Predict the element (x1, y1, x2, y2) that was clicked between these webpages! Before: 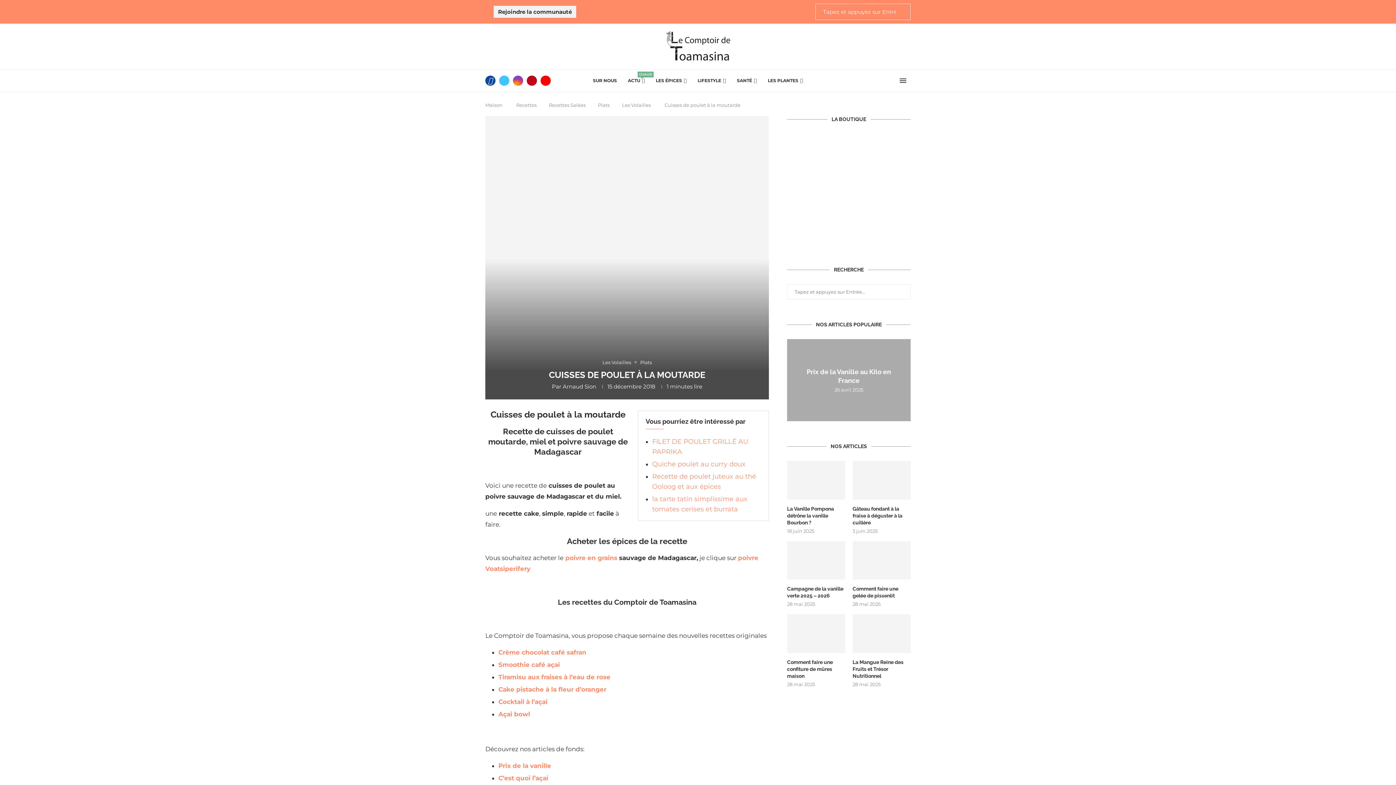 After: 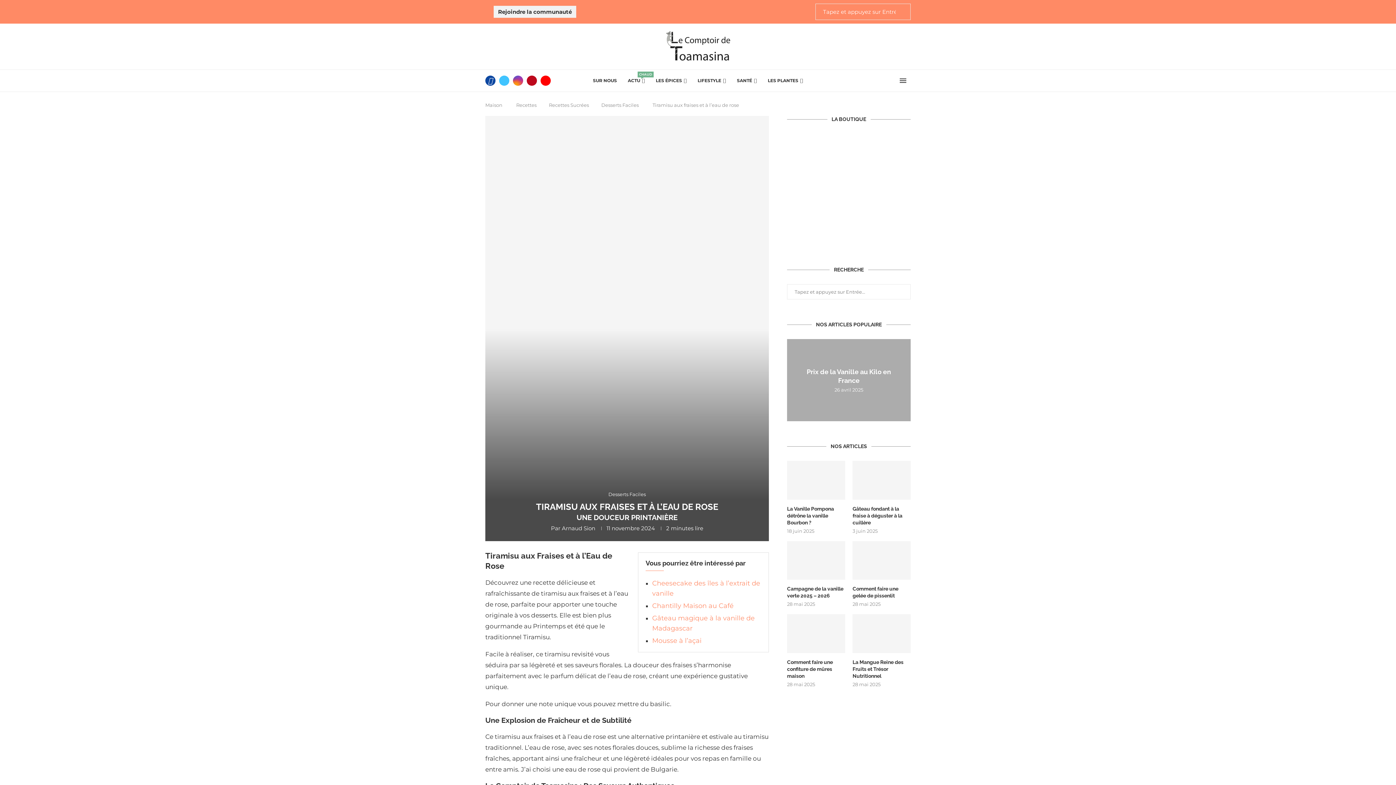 Action: bbox: (498, 673, 610, 680) label: Tiramisu aux fraises à l’eau de rose